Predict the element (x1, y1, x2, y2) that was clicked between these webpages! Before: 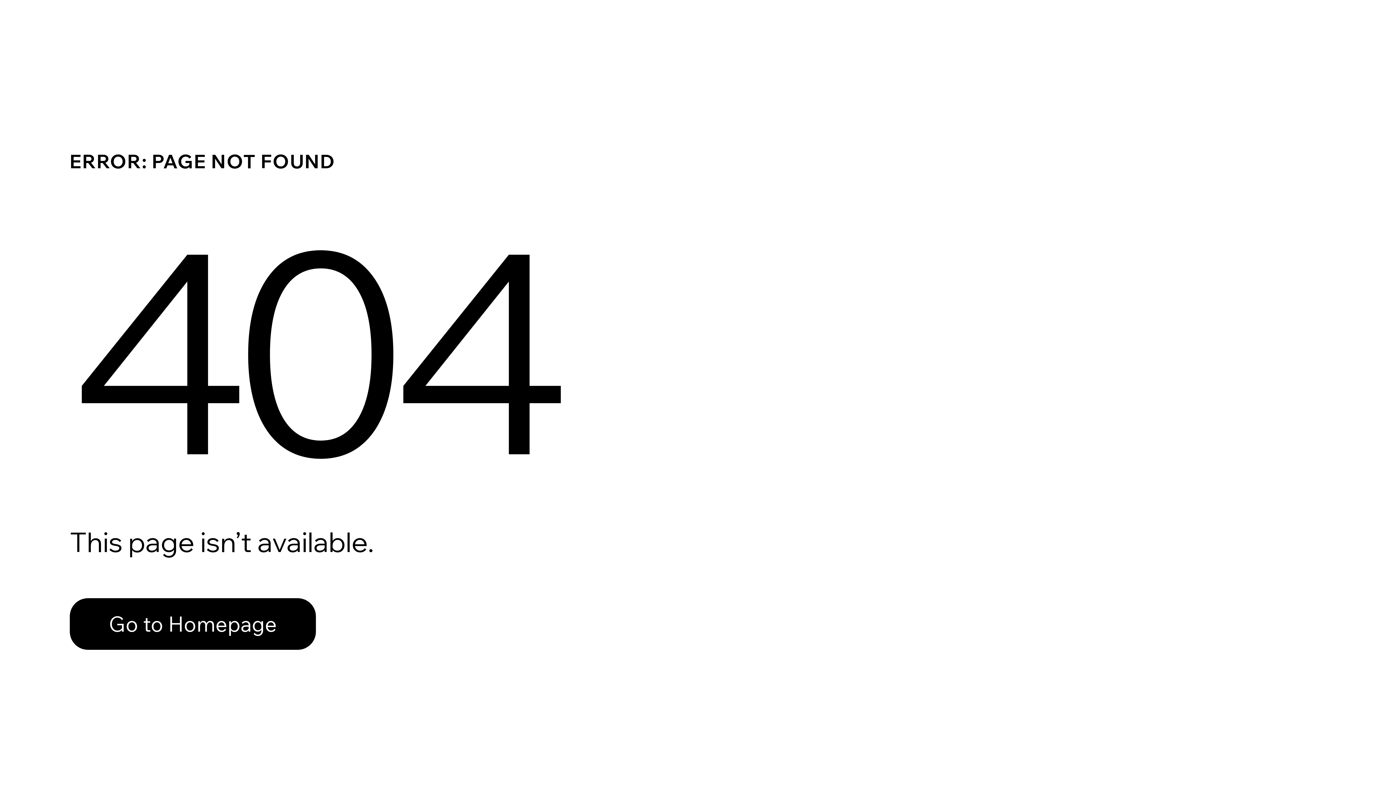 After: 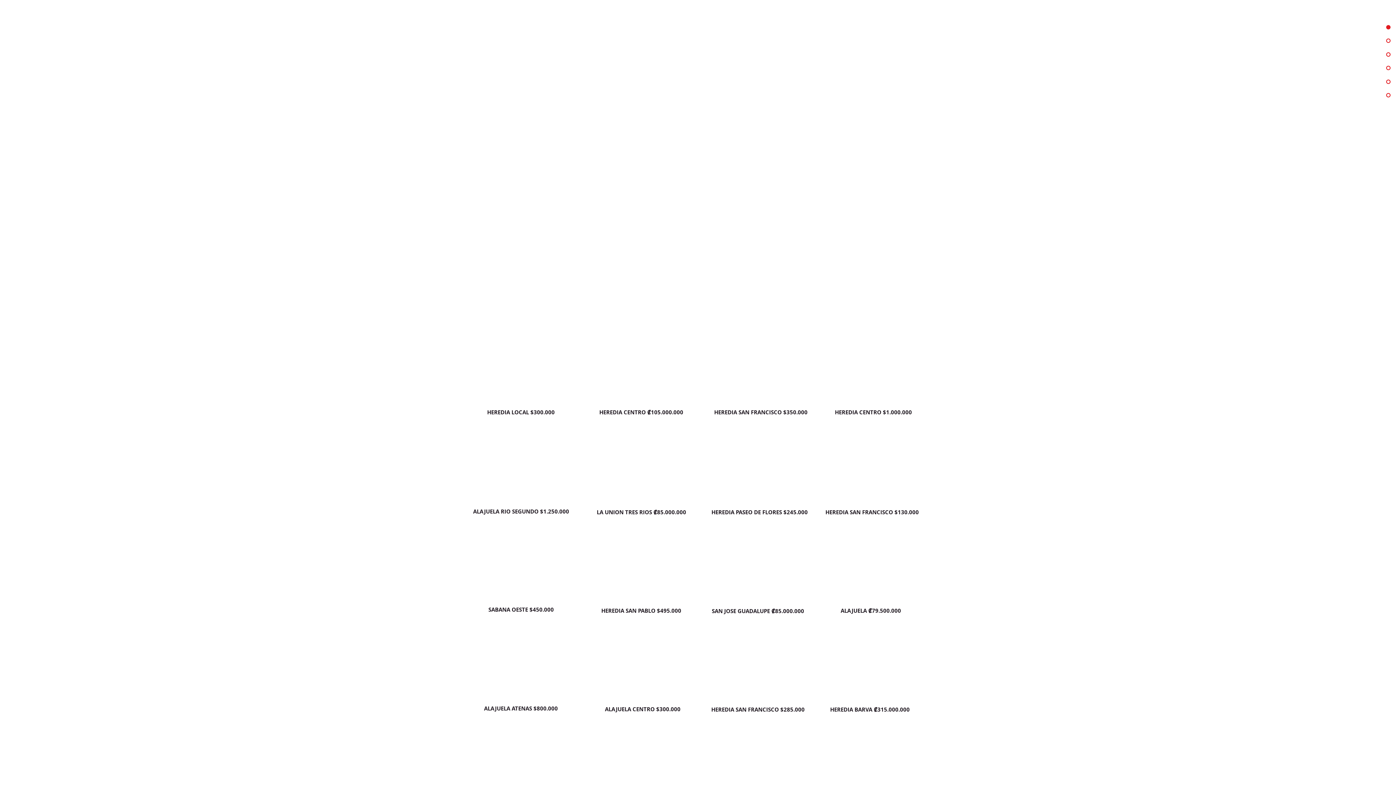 Action: bbox: (69, 582, 768, 659) label: Go to Homepage